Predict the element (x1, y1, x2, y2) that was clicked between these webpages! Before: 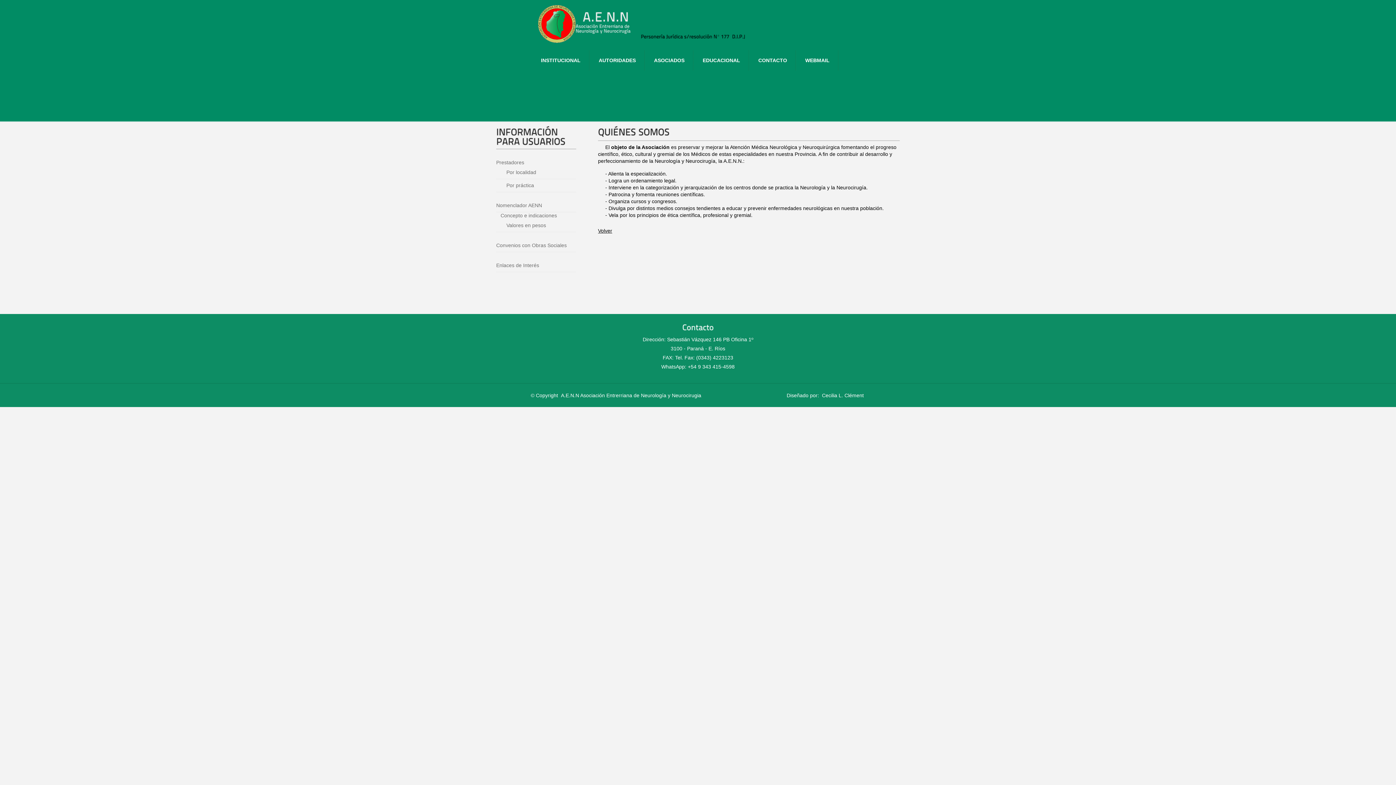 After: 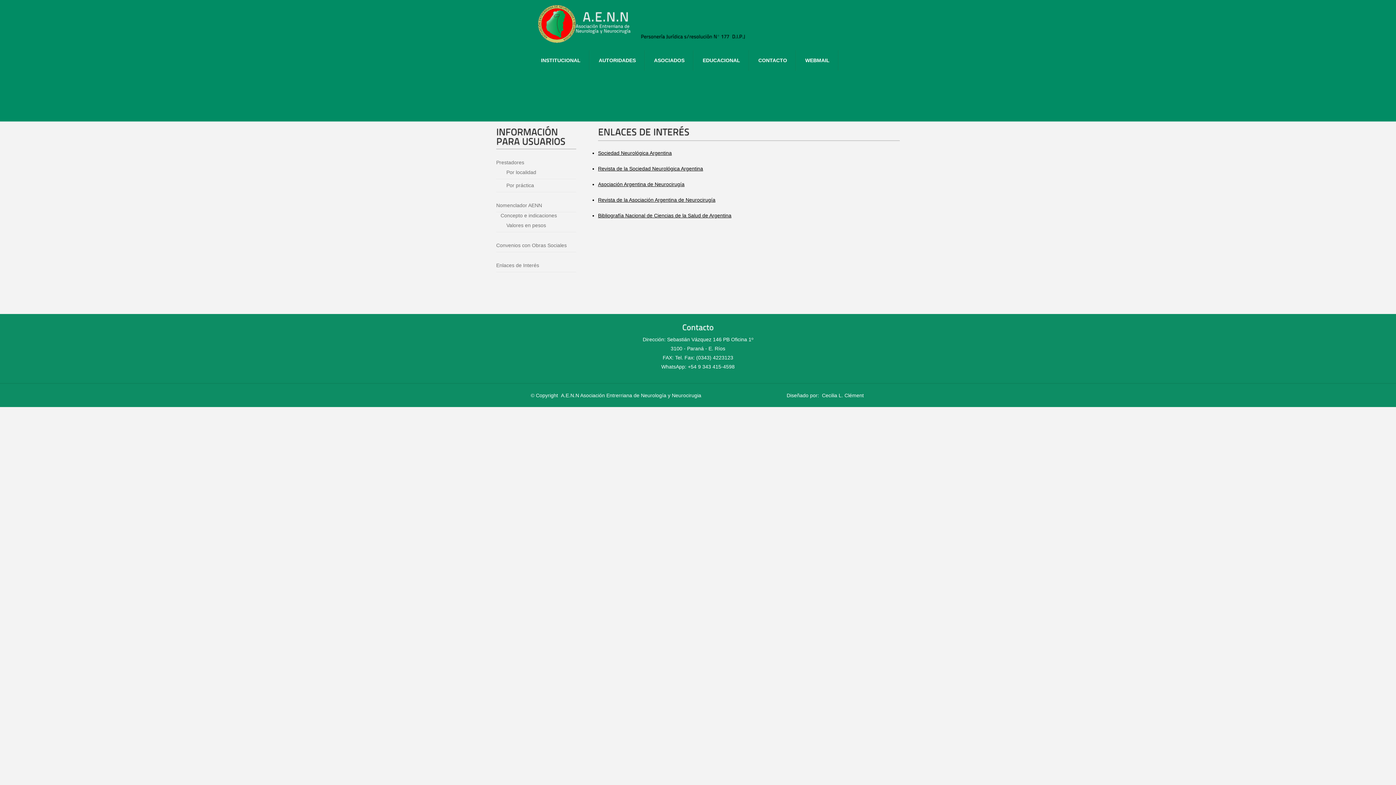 Action: bbox: (490, 261, 542, 269) label: Enlaces de Interés